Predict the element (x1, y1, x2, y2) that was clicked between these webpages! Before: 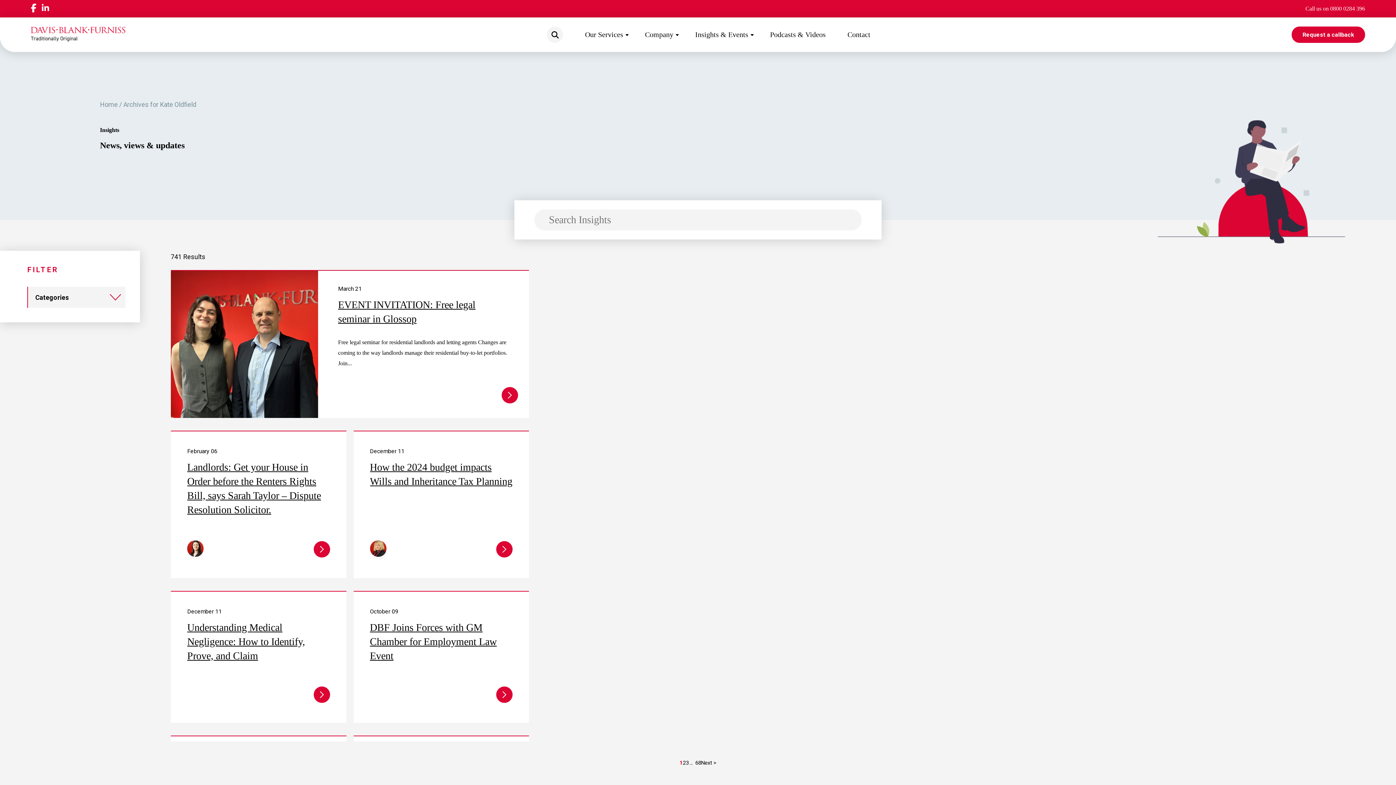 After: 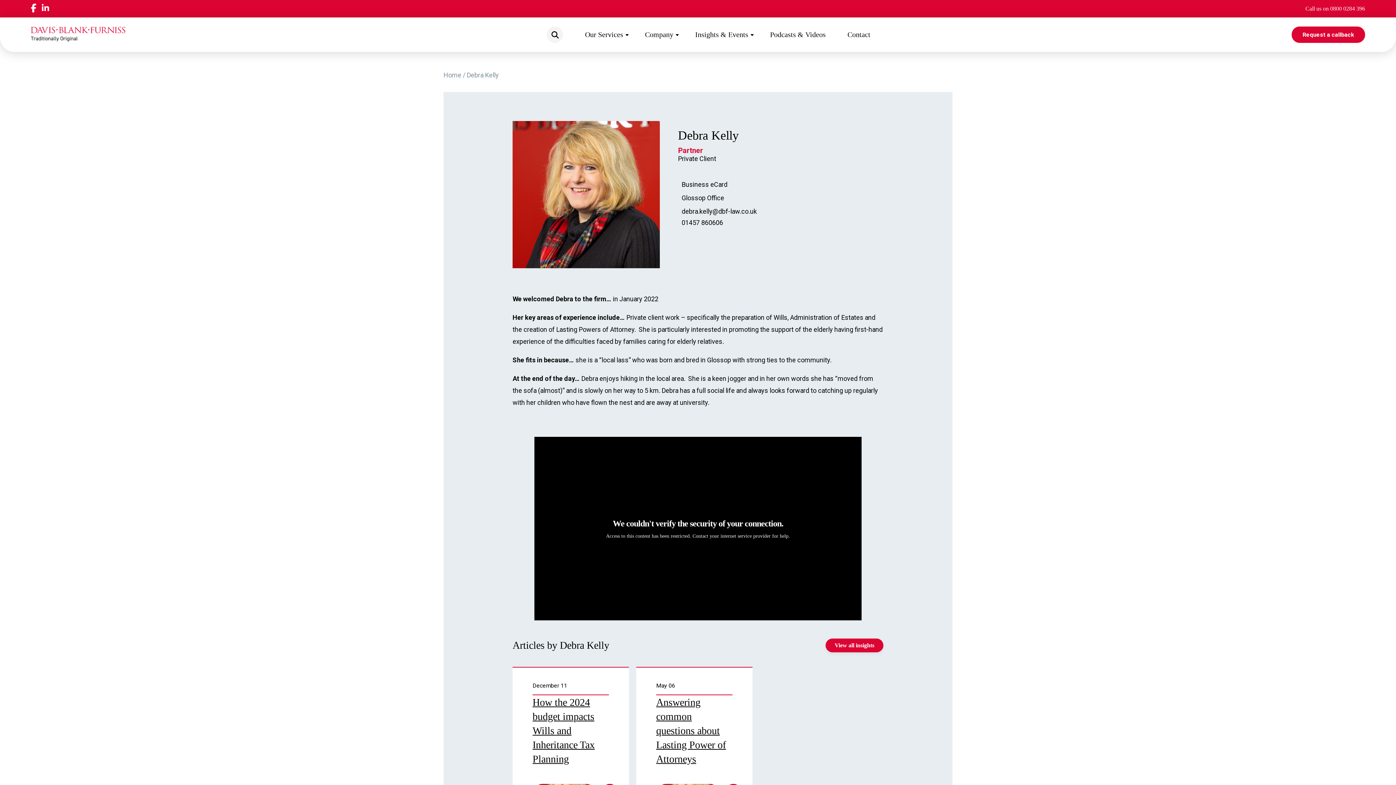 Action: bbox: (370, 540, 386, 558)